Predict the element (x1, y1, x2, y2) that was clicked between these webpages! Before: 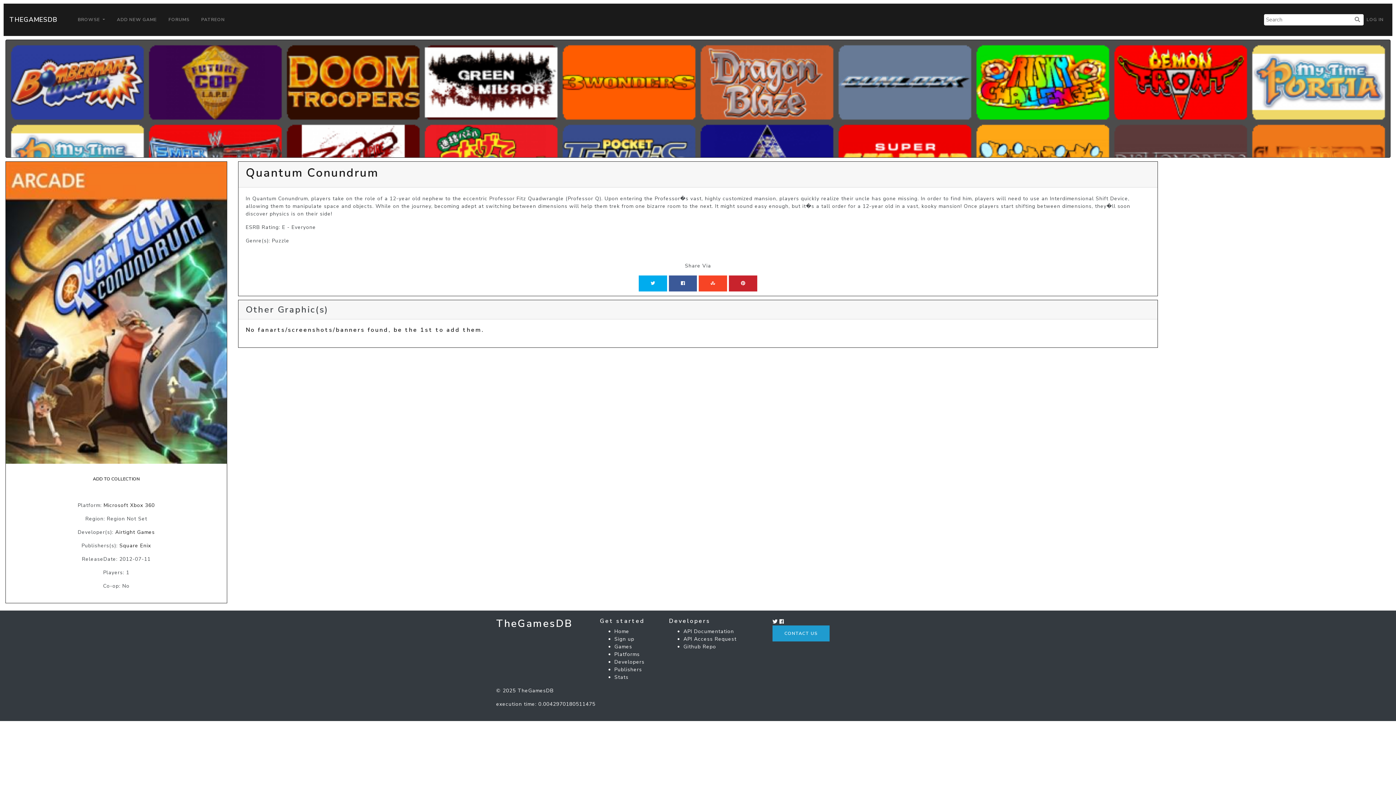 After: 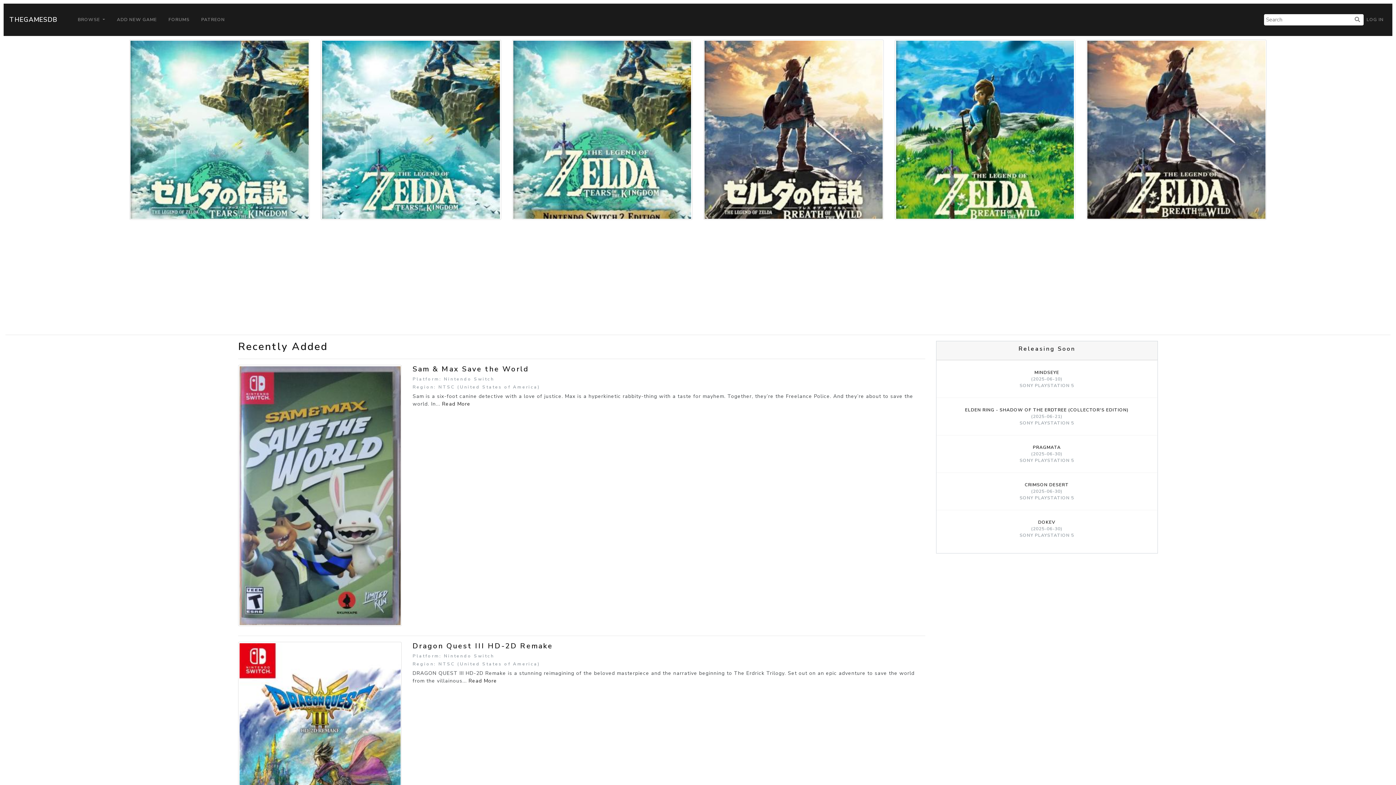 Action: bbox: (496, 617, 572, 630) label: TheGamesDB